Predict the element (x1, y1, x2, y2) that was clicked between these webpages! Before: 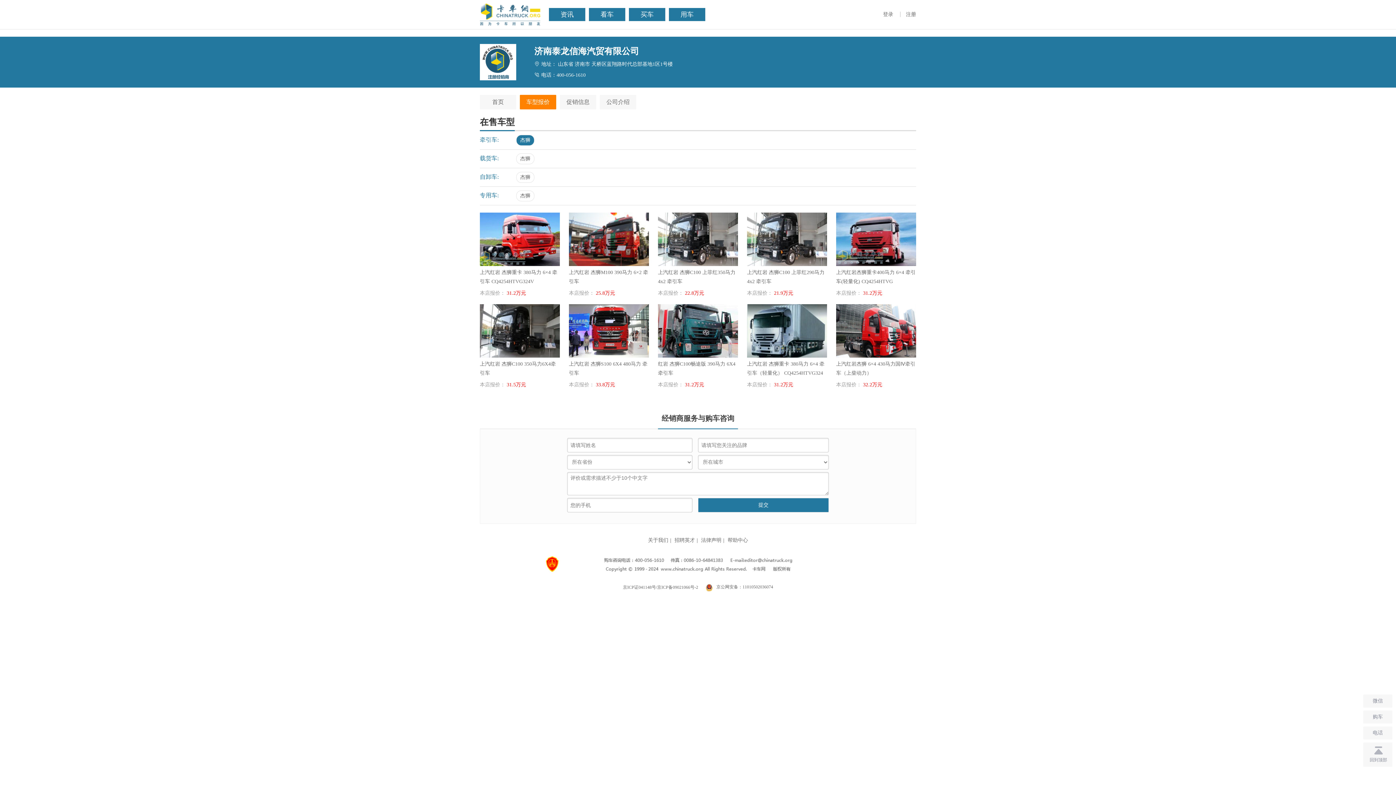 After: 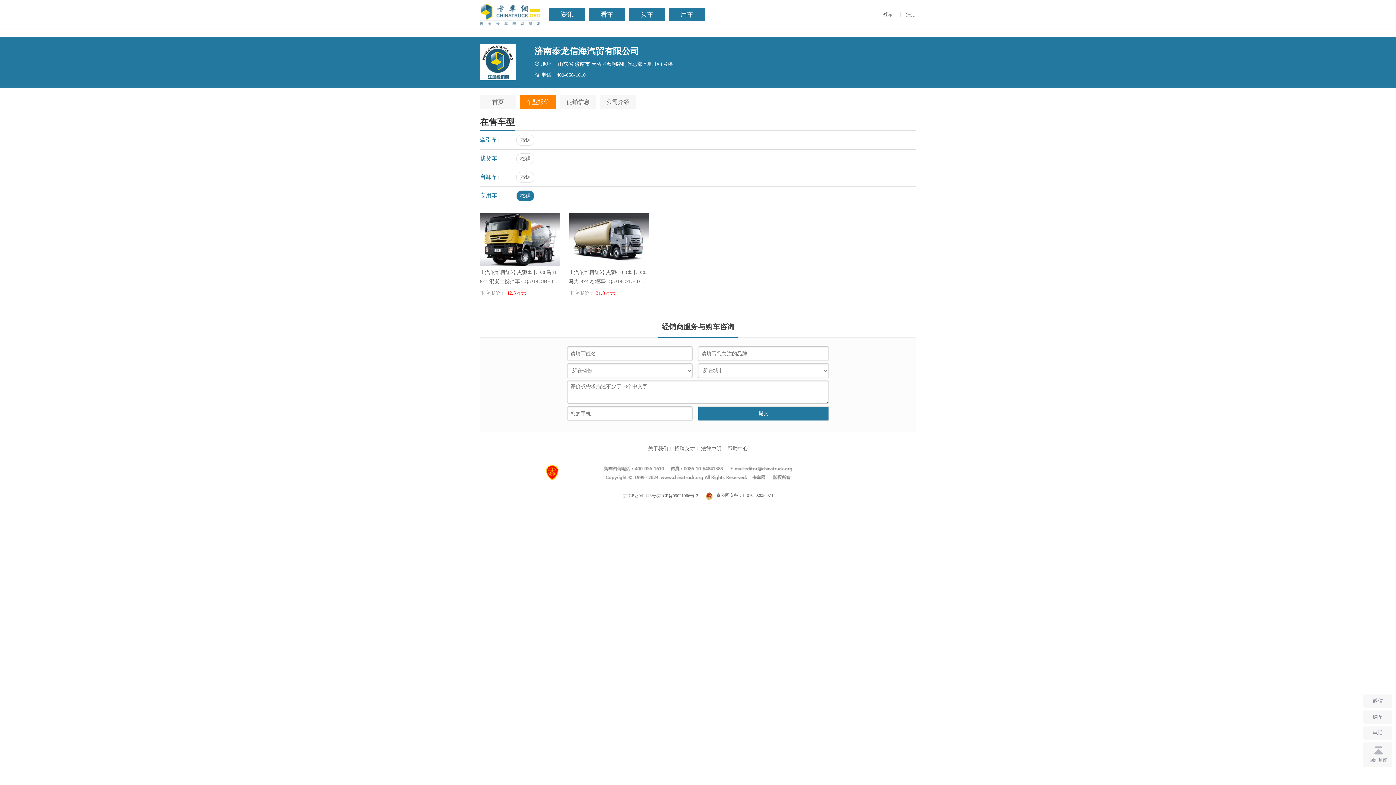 Action: label: 杰狮 bbox: (516, 190, 534, 201)